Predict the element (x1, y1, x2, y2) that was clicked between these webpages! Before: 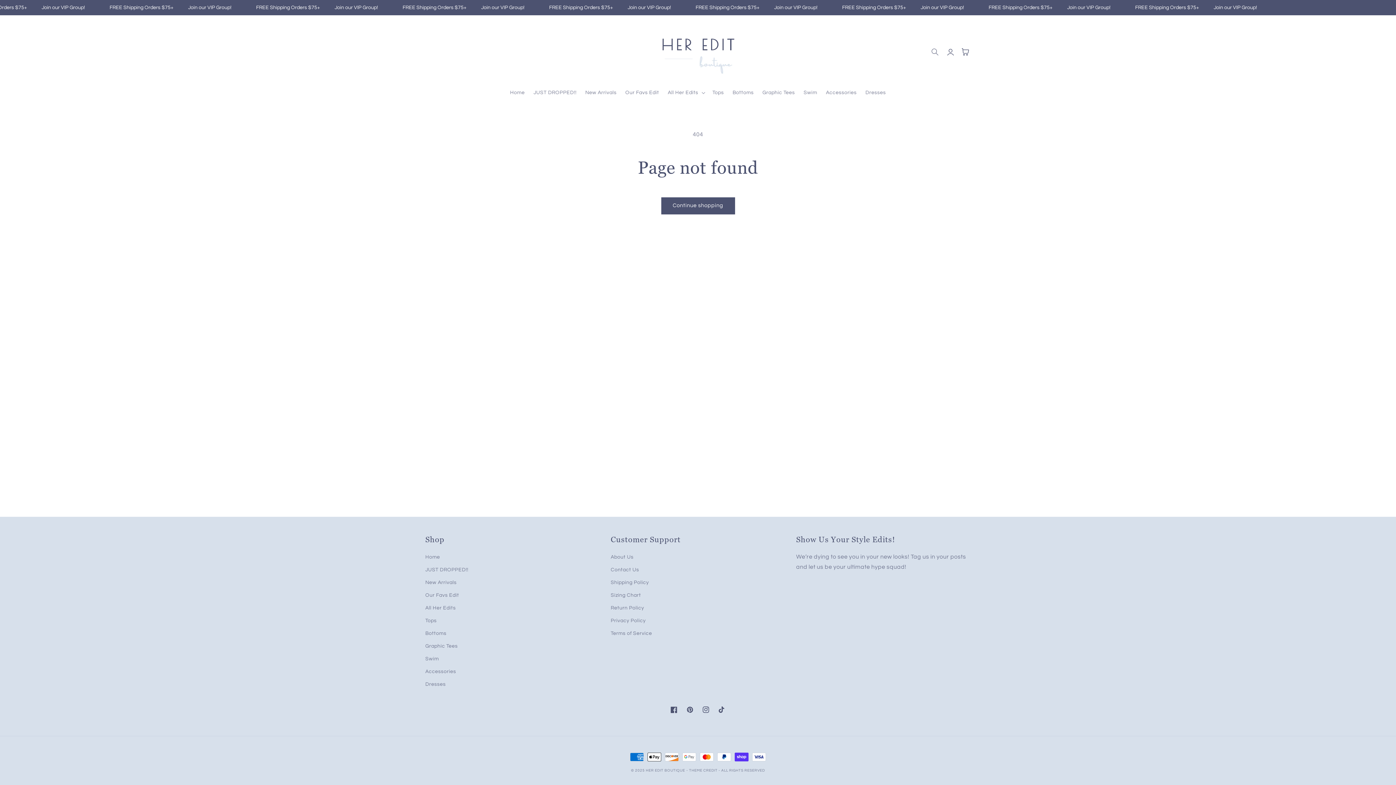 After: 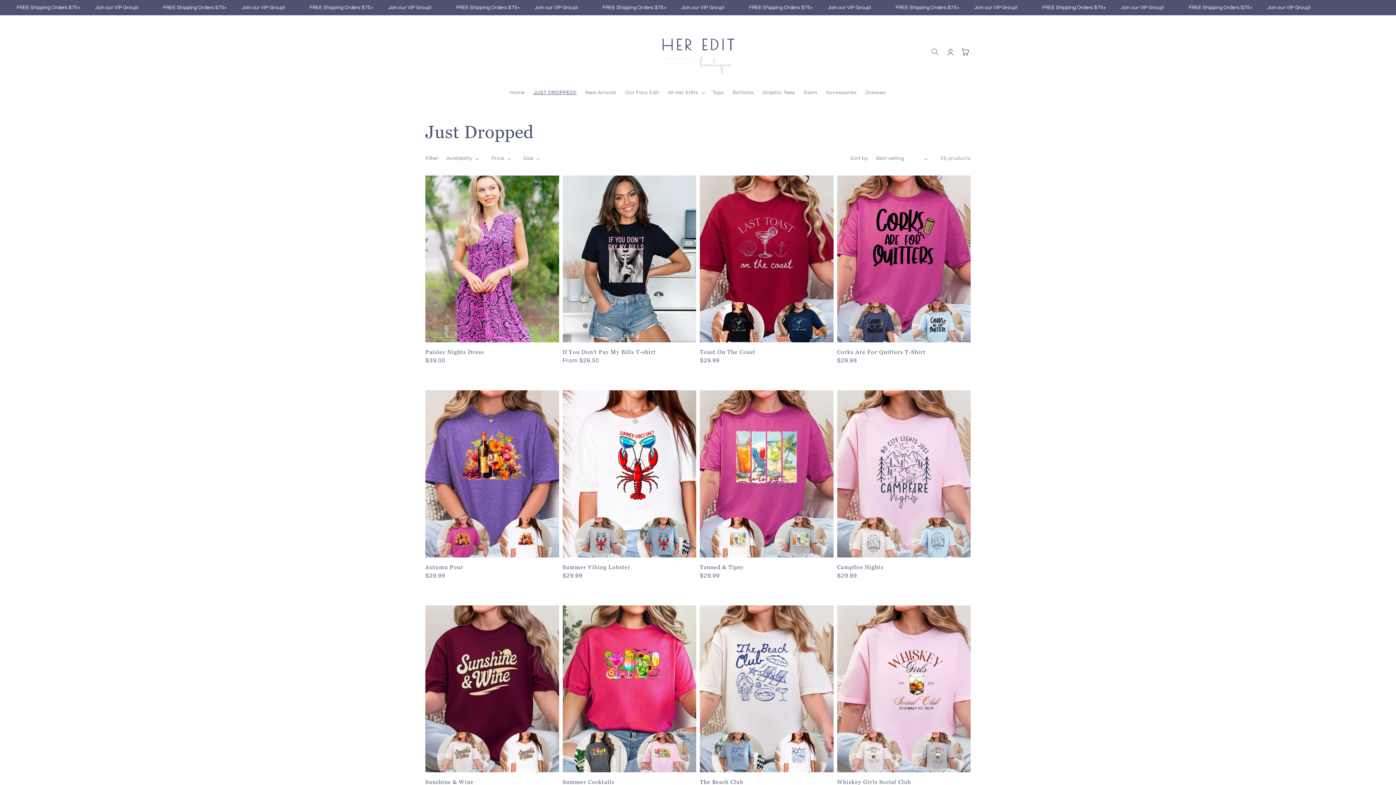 Action: bbox: (529, 85, 581, 100) label: JUST DROPPED!!